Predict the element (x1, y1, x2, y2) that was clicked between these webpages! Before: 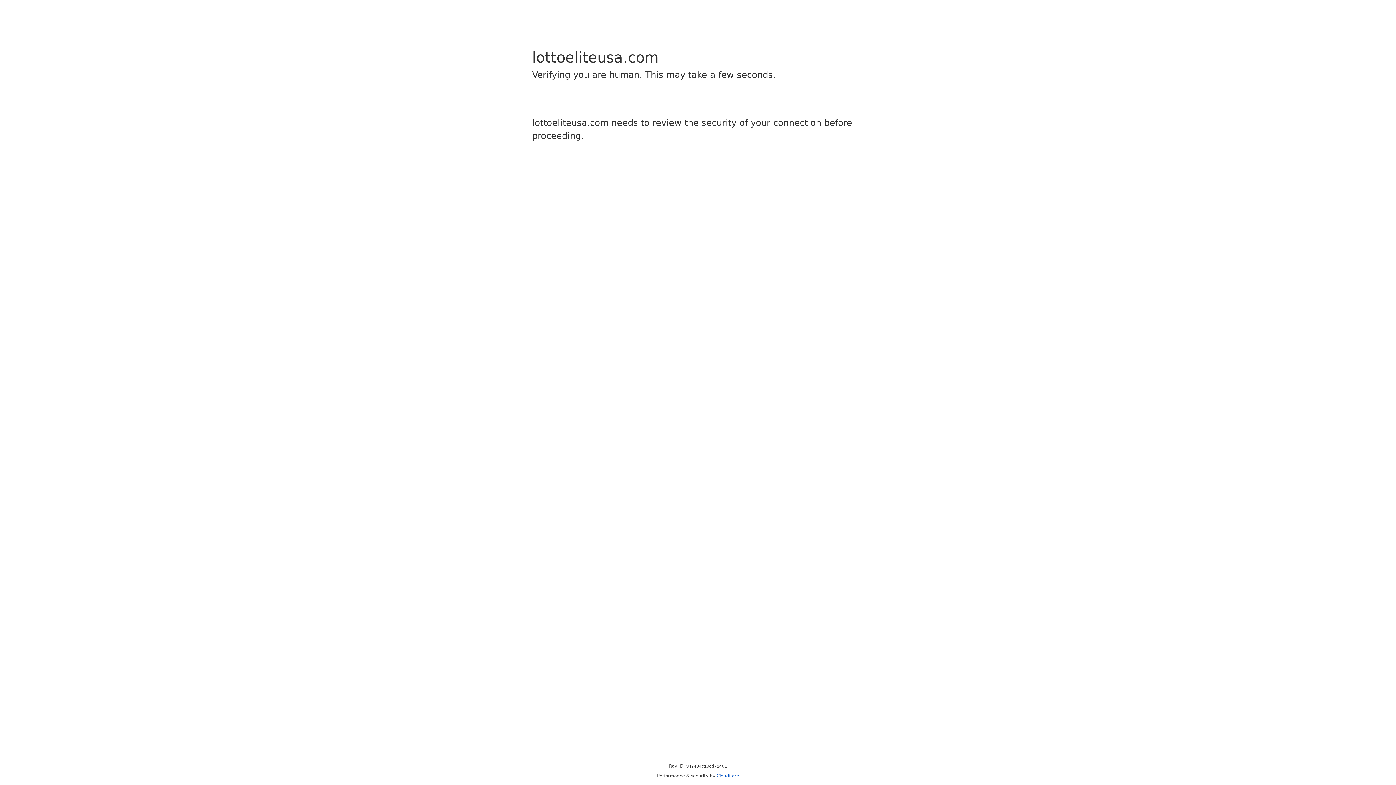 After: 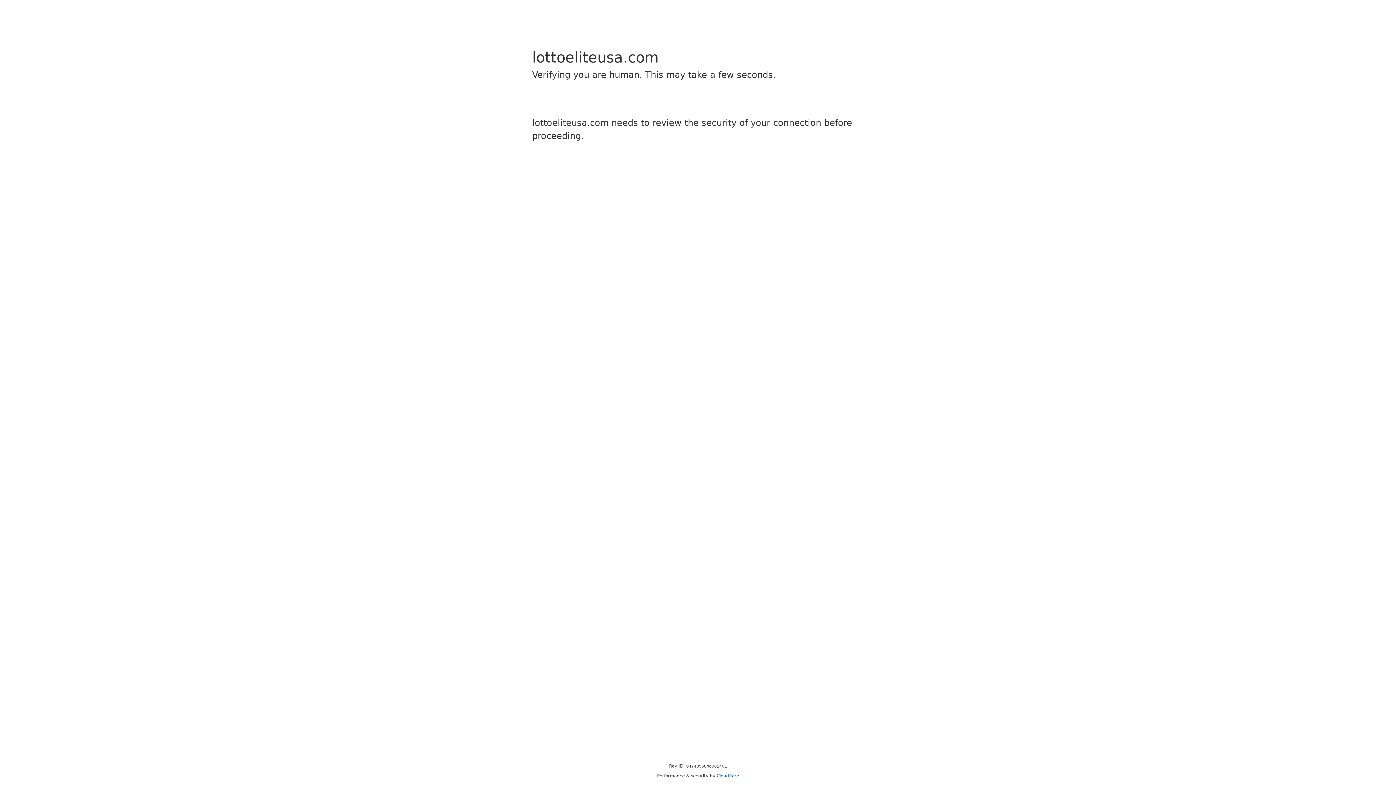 Action: label: Cloudflare bbox: (716, 773, 739, 778)